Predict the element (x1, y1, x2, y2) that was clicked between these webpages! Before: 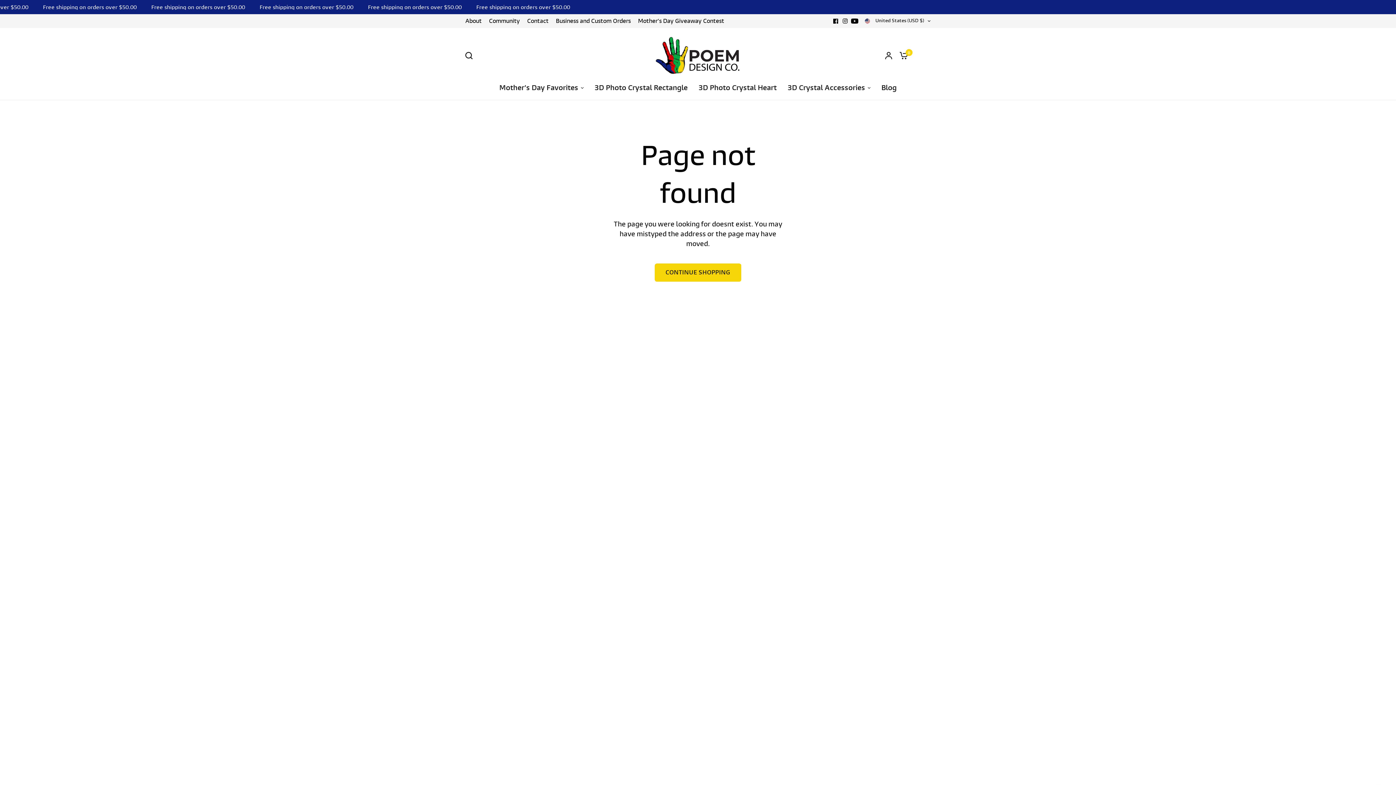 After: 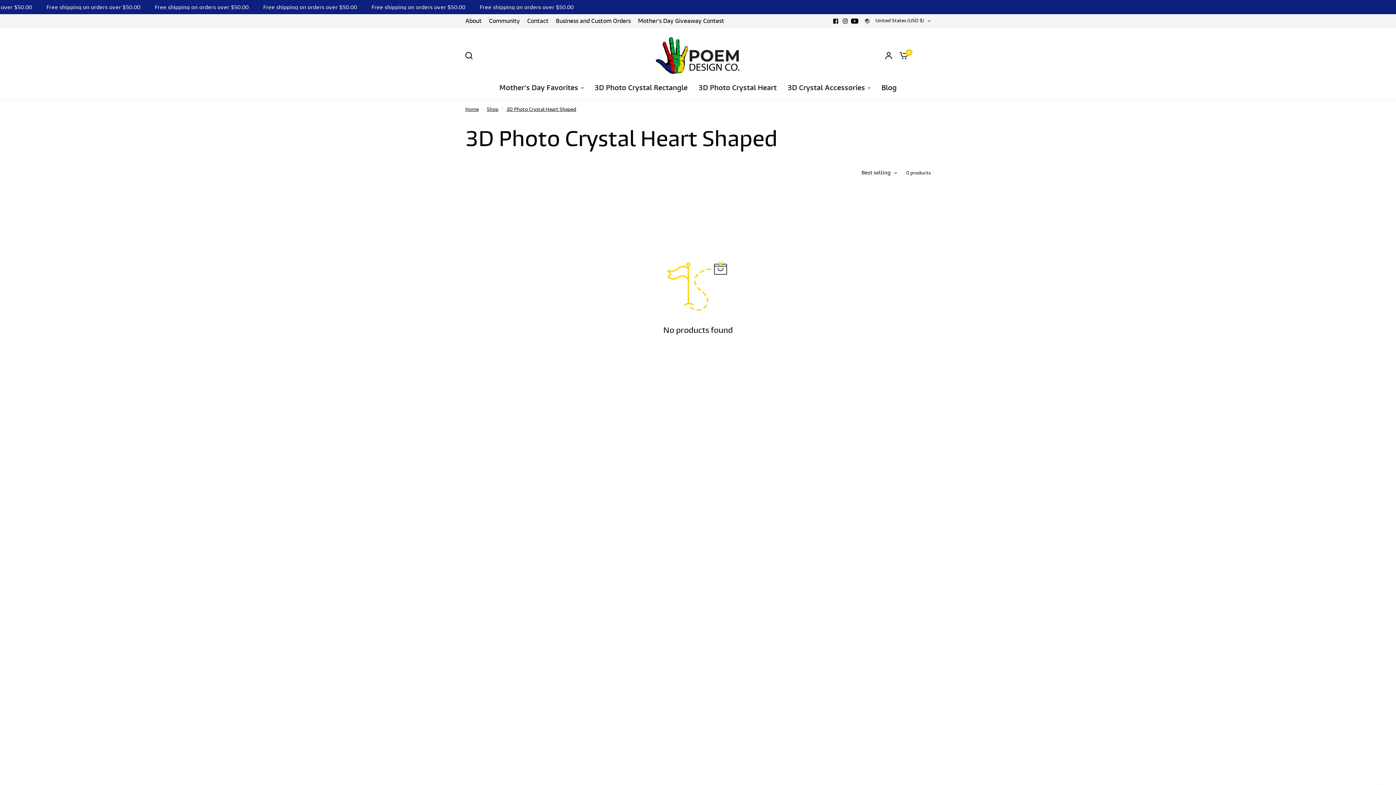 Action: label: 3D Photo Crystal Heart bbox: (698, 82, 776, 93)